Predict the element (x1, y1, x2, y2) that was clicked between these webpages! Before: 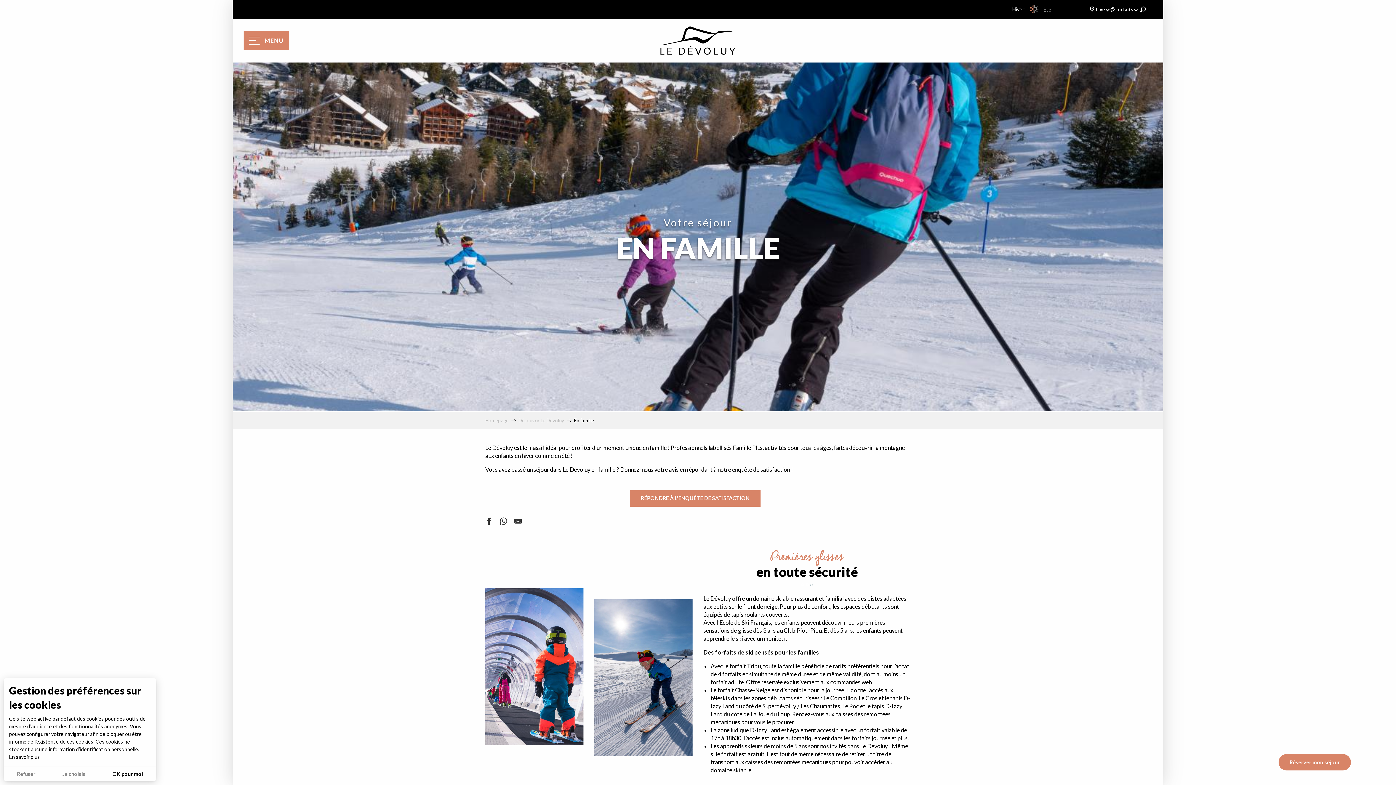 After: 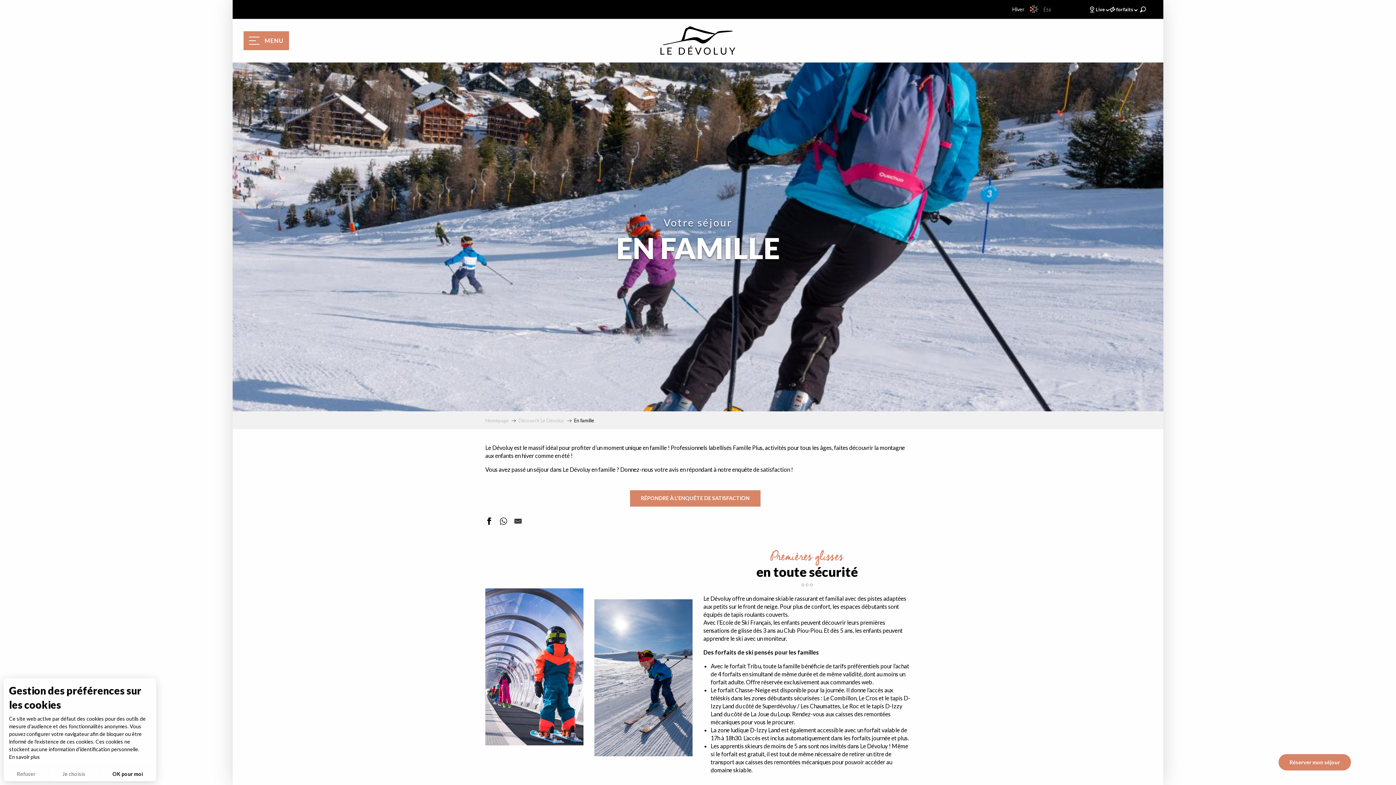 Action: label: Partager sur Facebook bbox: (485, 517, 492, 526)